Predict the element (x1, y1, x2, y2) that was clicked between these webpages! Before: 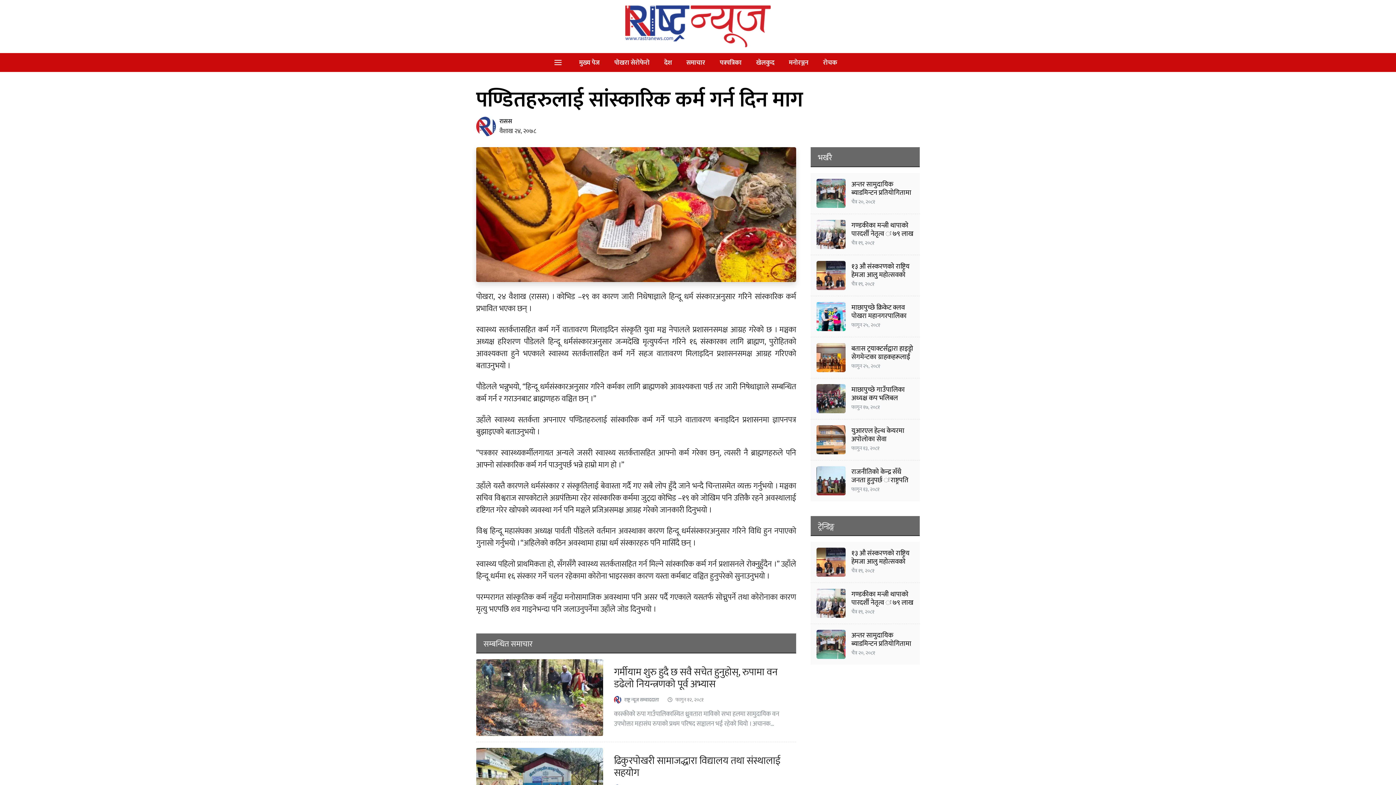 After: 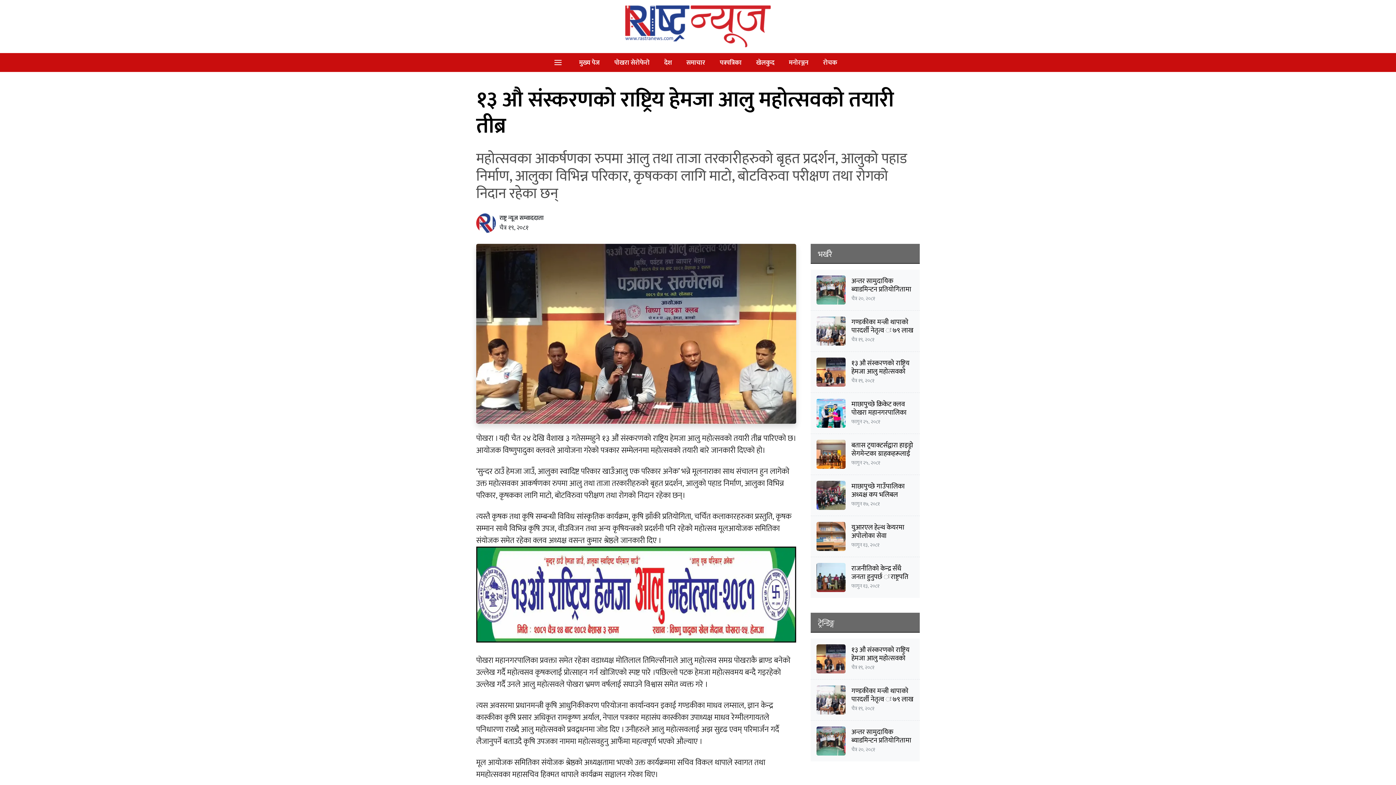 Action: label: १३ औ संस्करणको राष्ट्रिय हेमजा आलु महोत्सवको तयारी तीब्र bbox: (851, 260, 909, 288)